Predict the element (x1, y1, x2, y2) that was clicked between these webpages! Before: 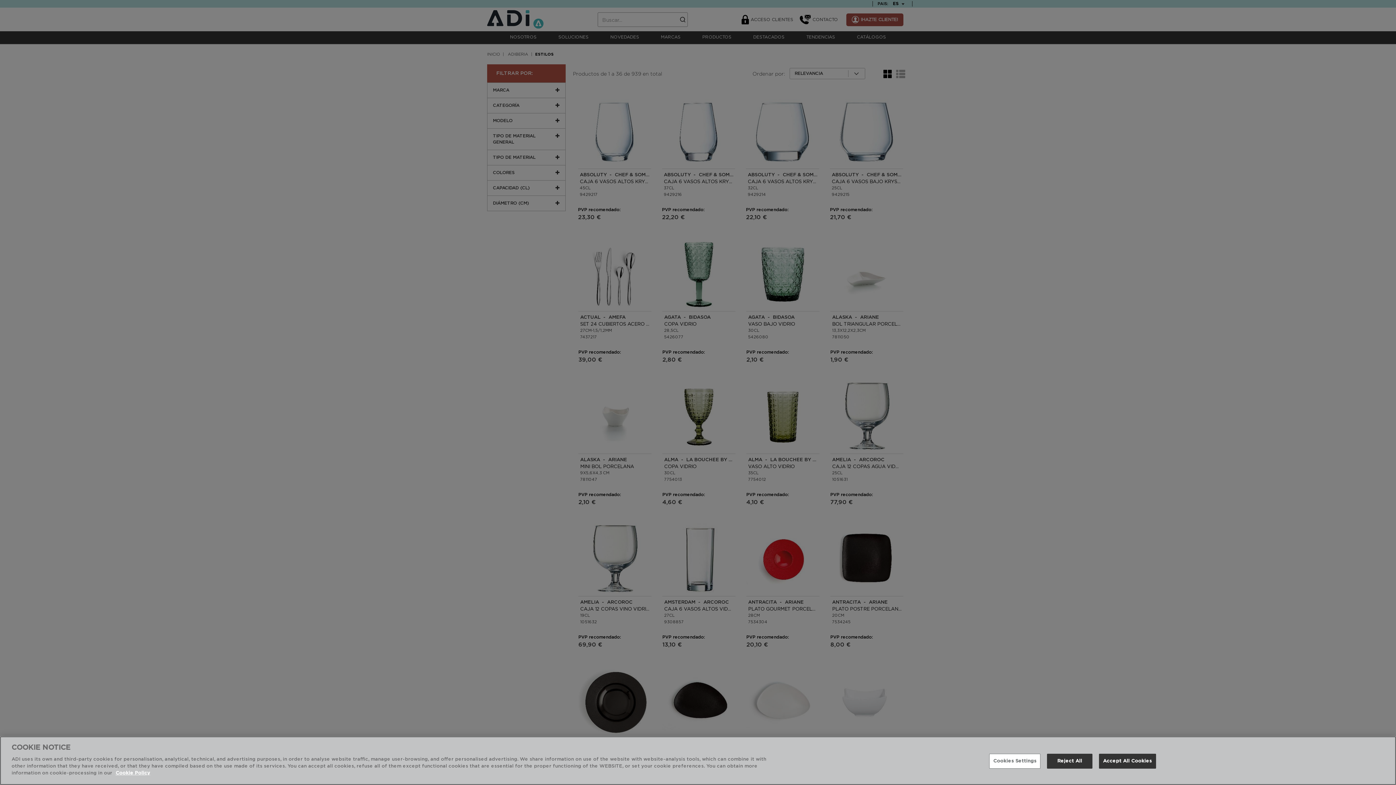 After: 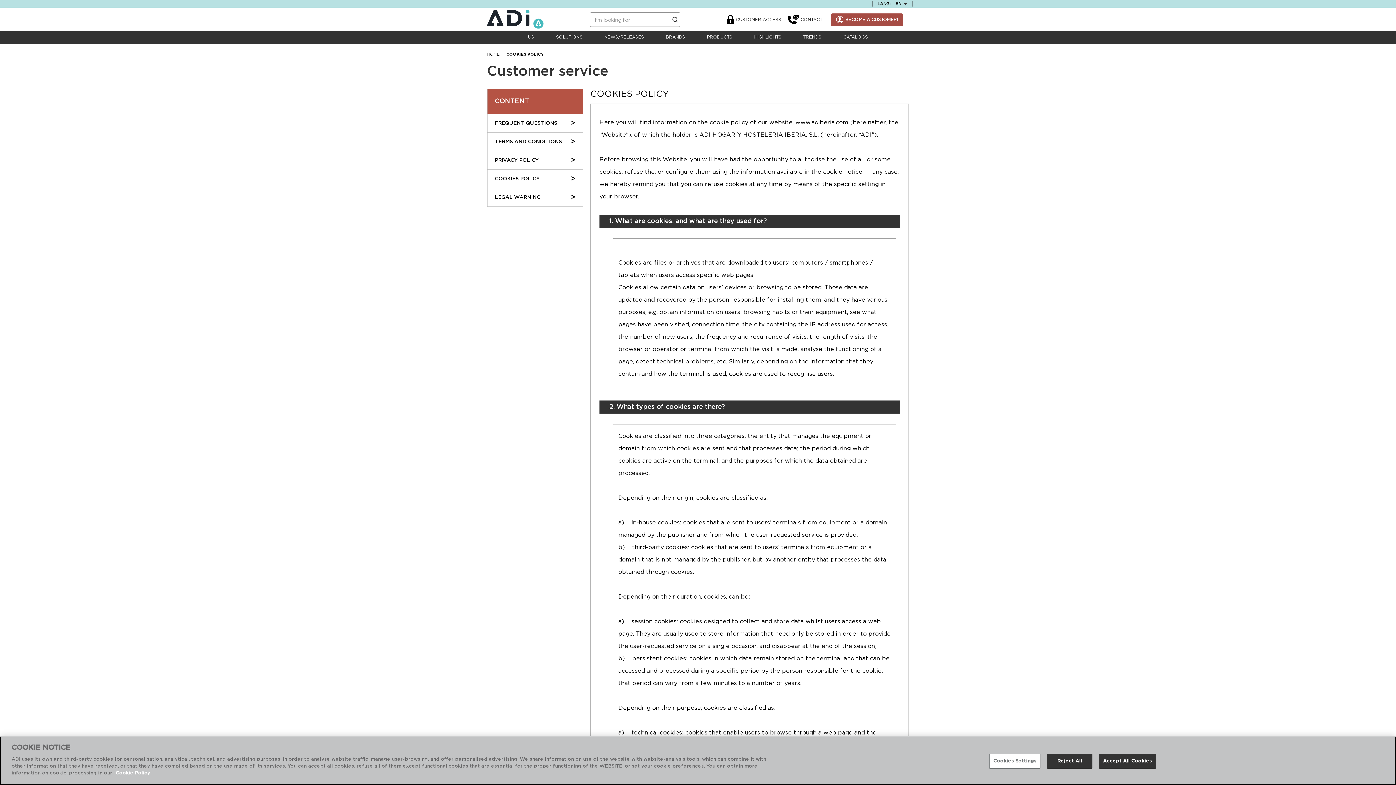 Action: bbox: (115, 771, 150, 776) label: More information about your privacy